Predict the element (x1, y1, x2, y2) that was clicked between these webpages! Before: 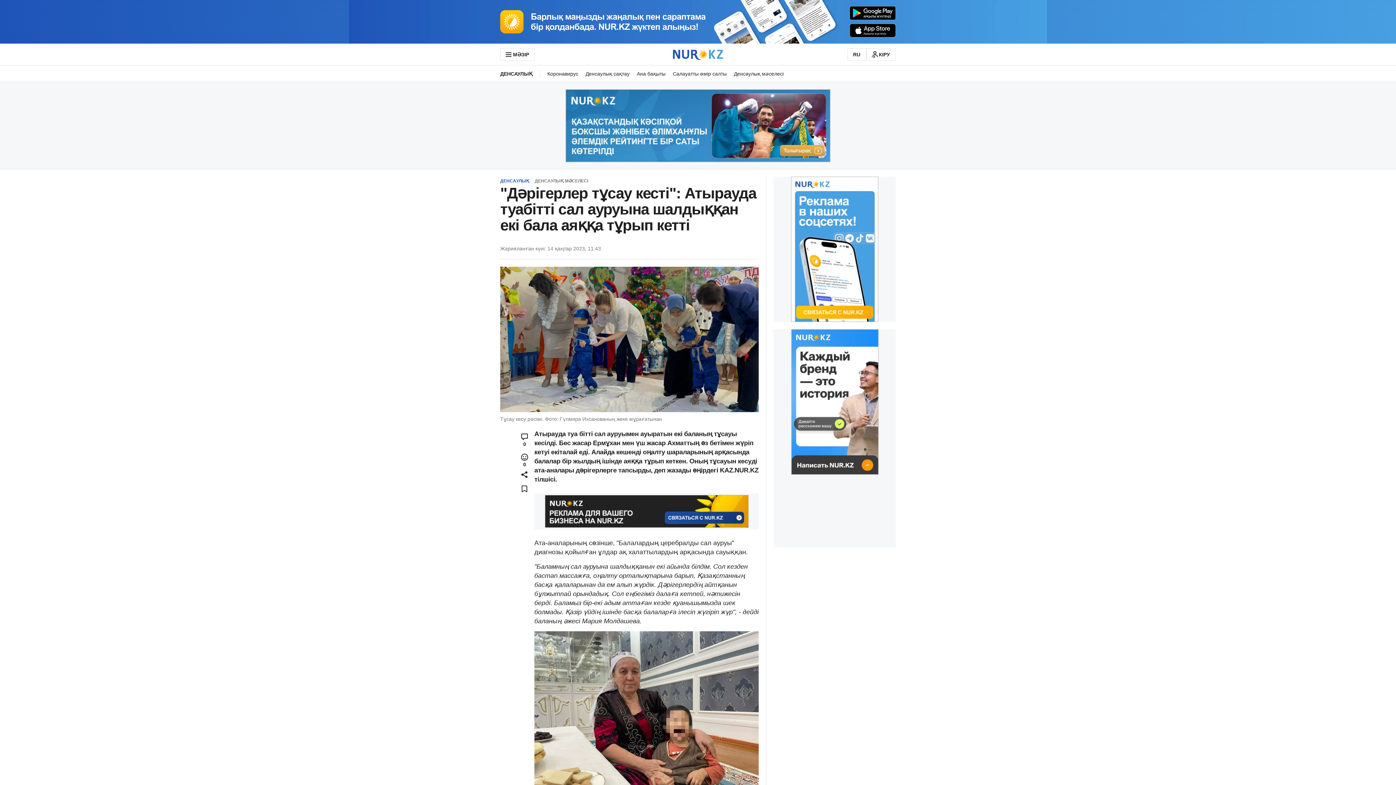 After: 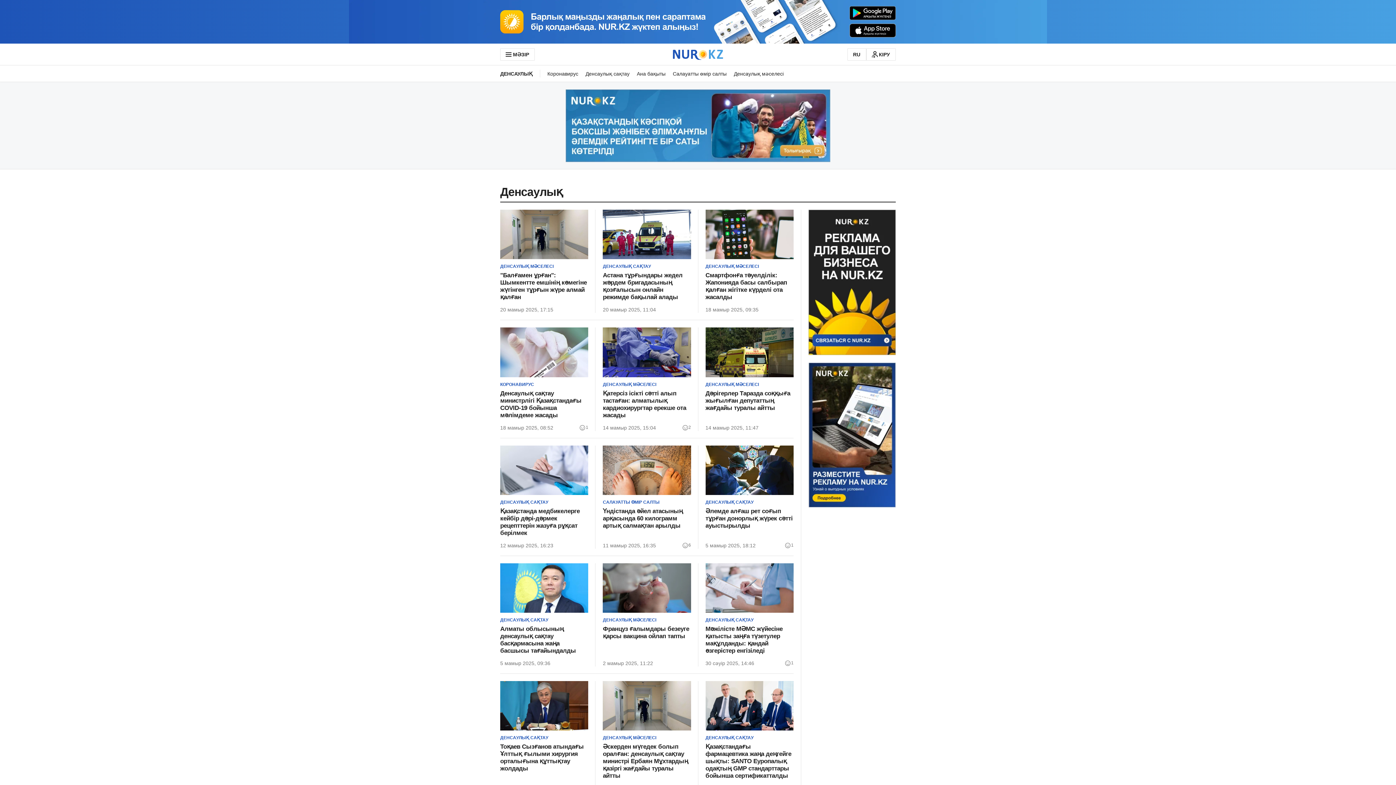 Action: bbox: (500, 65, 540, 81) label: ДЕНСАУЛЫҚ